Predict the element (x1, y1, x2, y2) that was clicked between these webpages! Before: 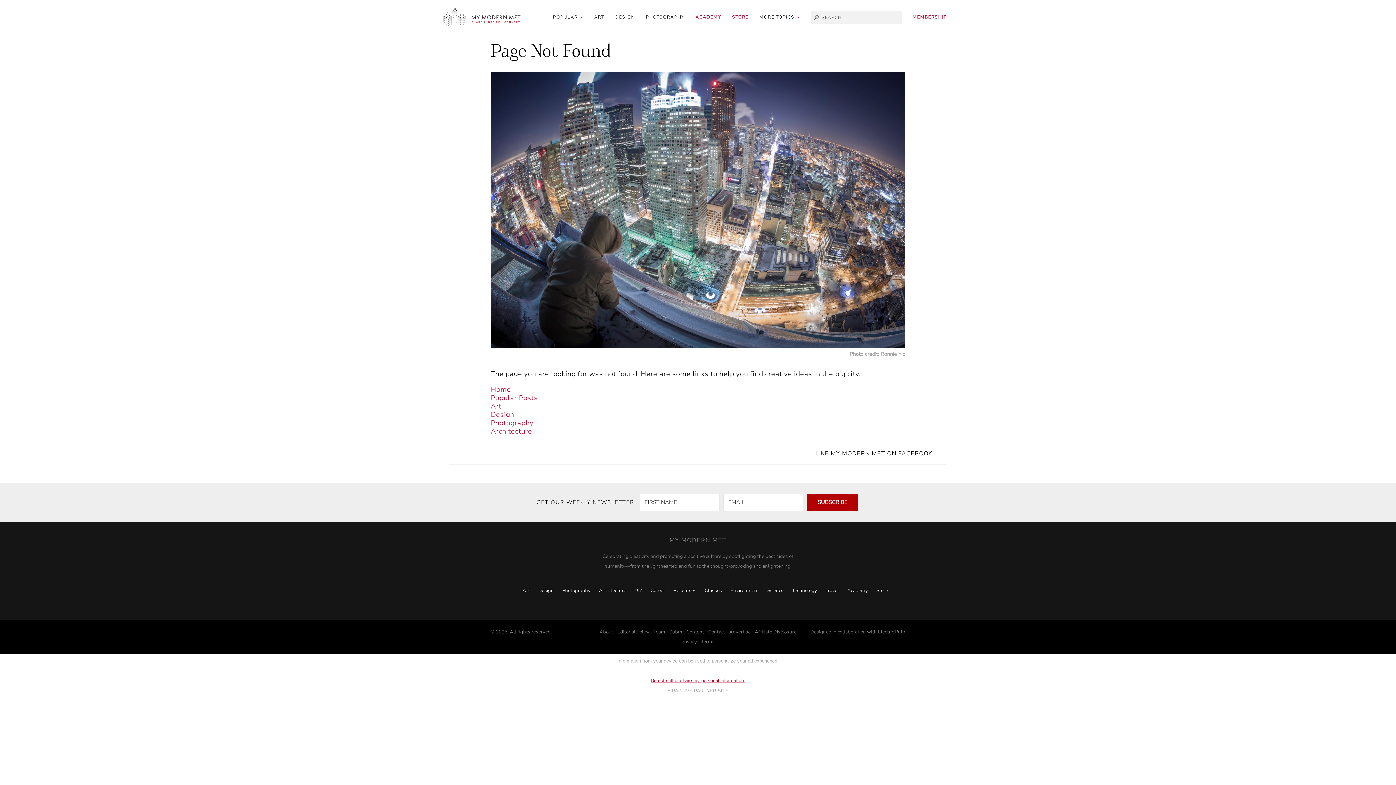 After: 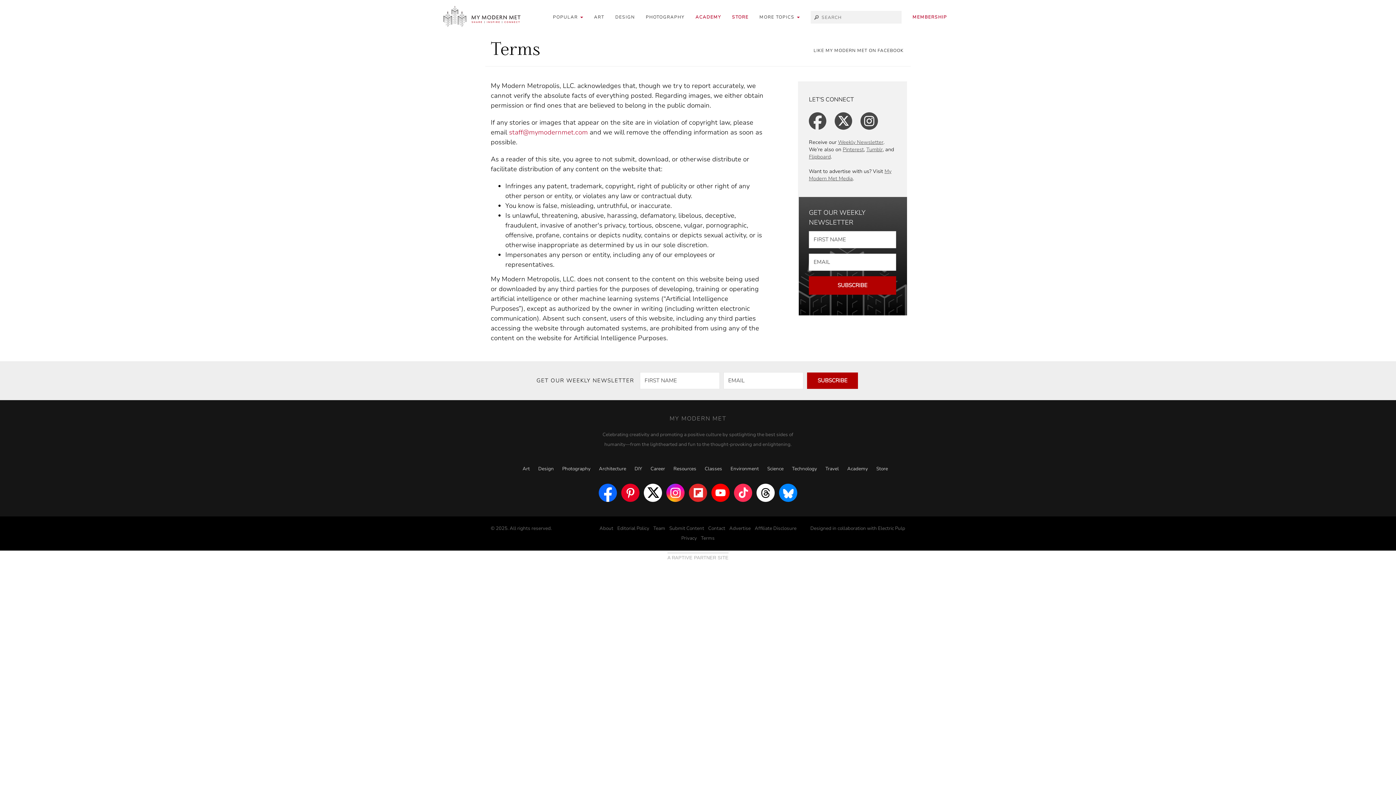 Action: label: Terms bbox: (701, 638, 714, 645)